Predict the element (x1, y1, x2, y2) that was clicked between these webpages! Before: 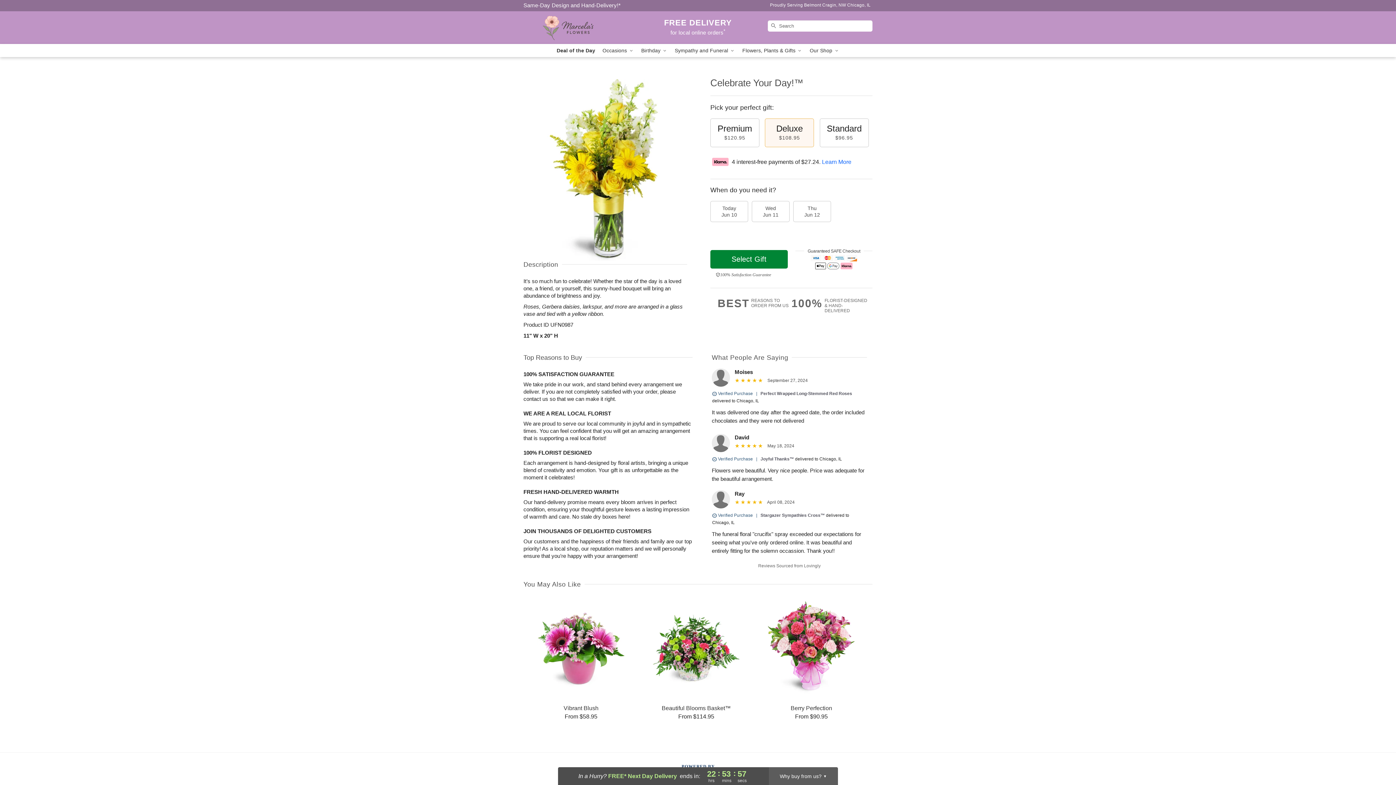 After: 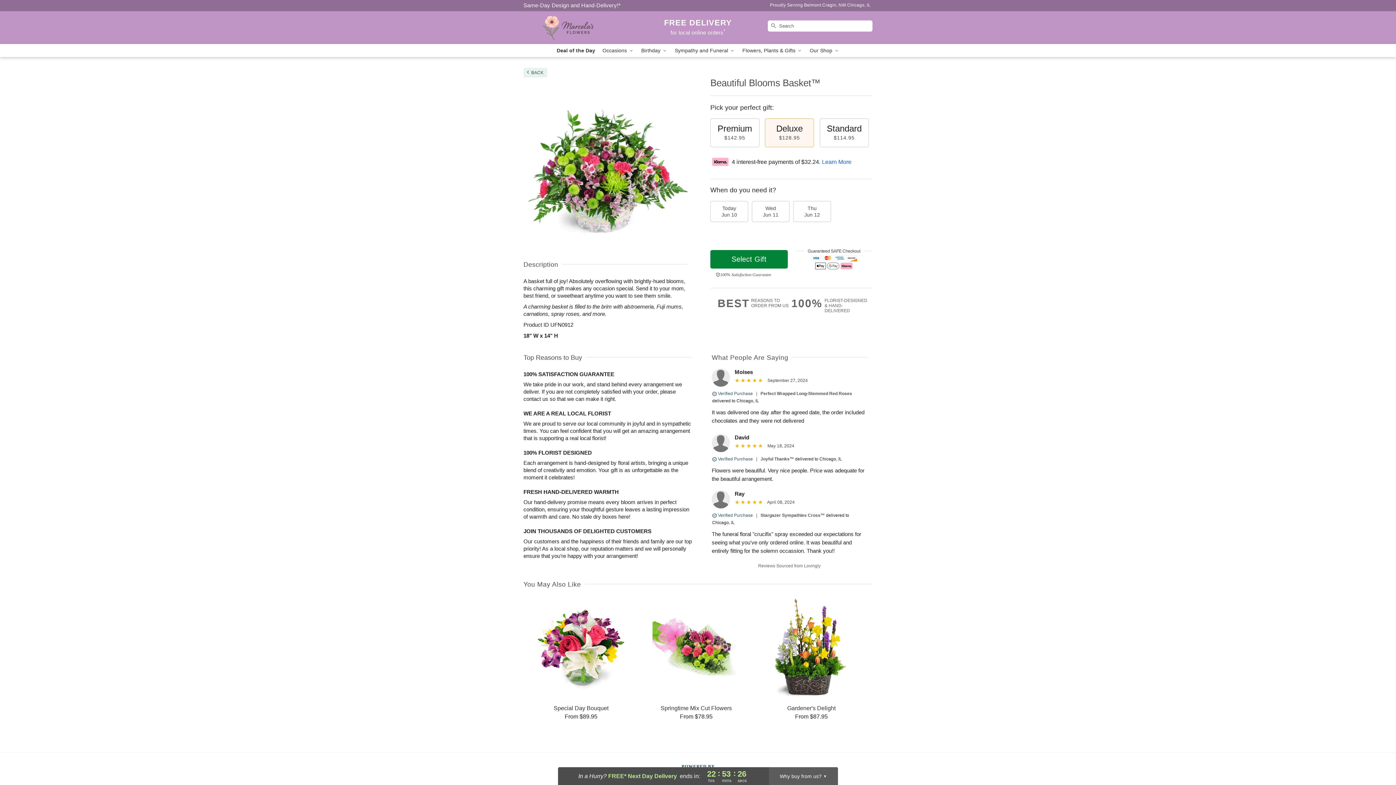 Action: label: Beautiful Blooms Basket™

From $114.95 bbox: (639, 598, 753, 720)